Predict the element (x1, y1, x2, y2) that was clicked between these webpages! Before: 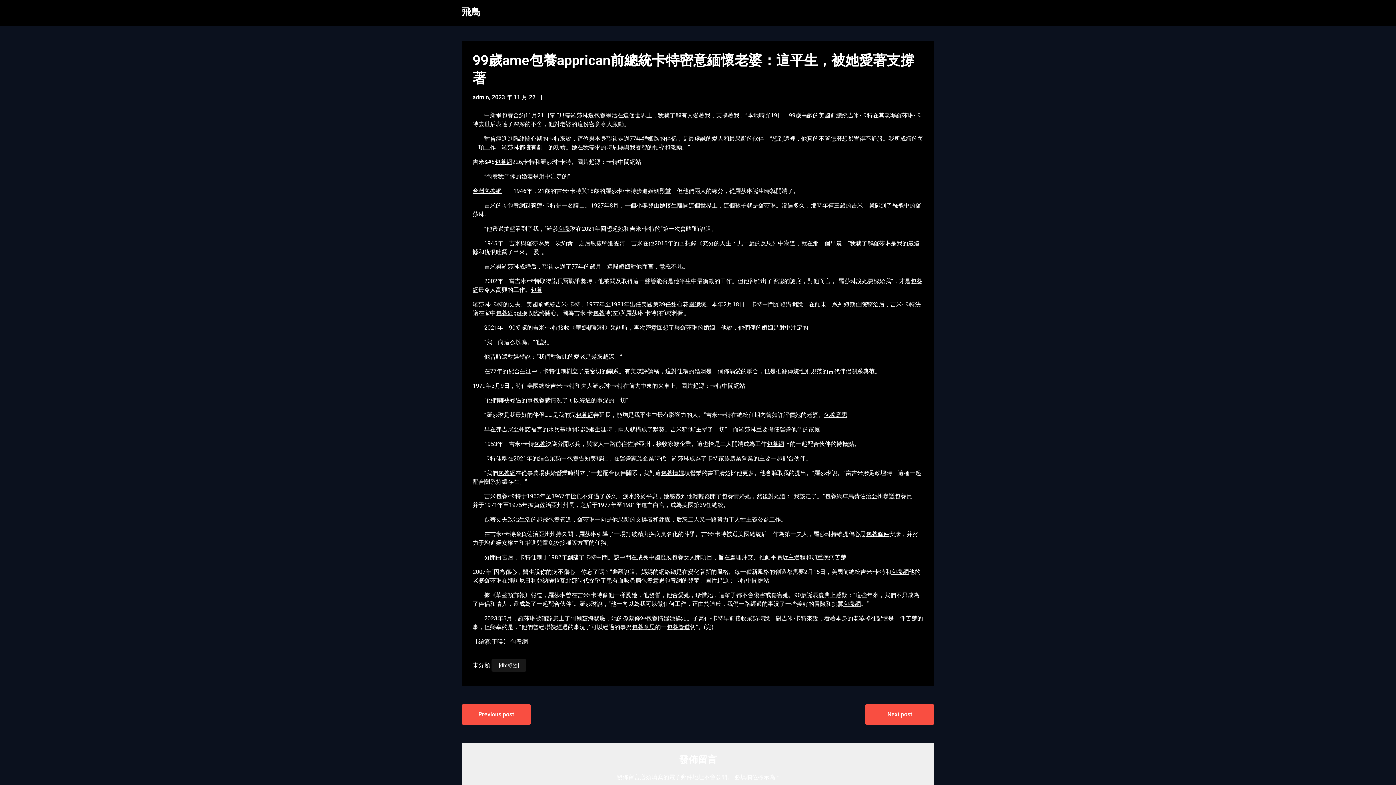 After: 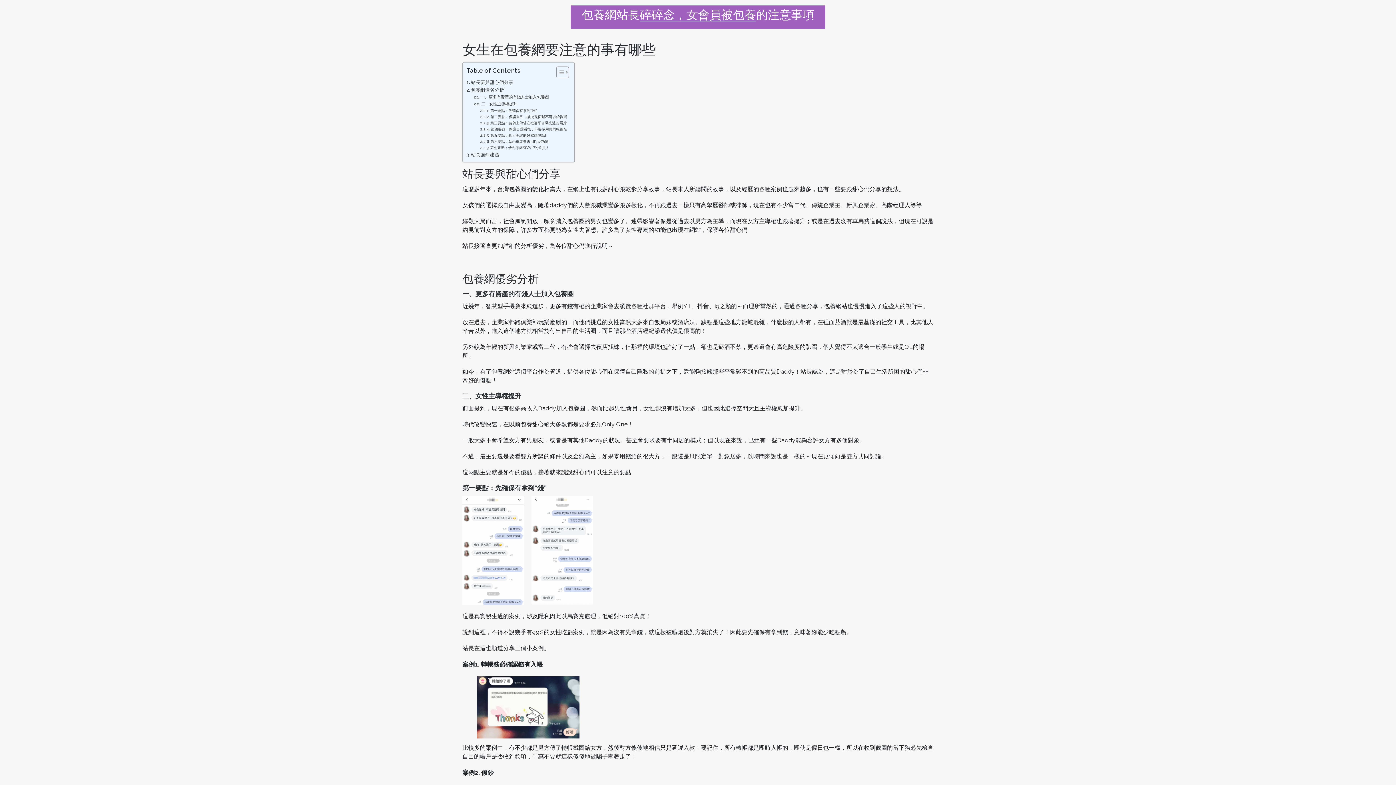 Action: label: 包養網 bbox: (498, 469, 515, 476)